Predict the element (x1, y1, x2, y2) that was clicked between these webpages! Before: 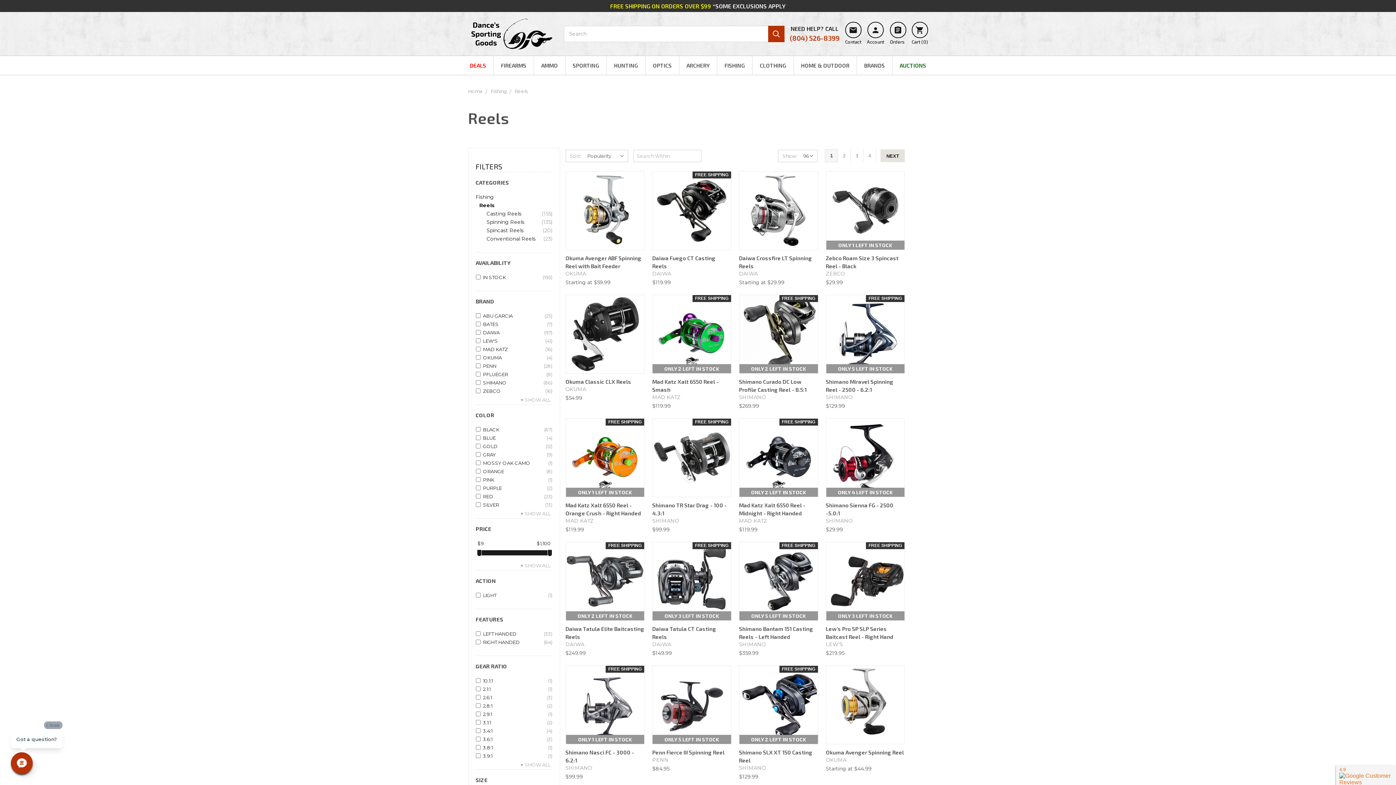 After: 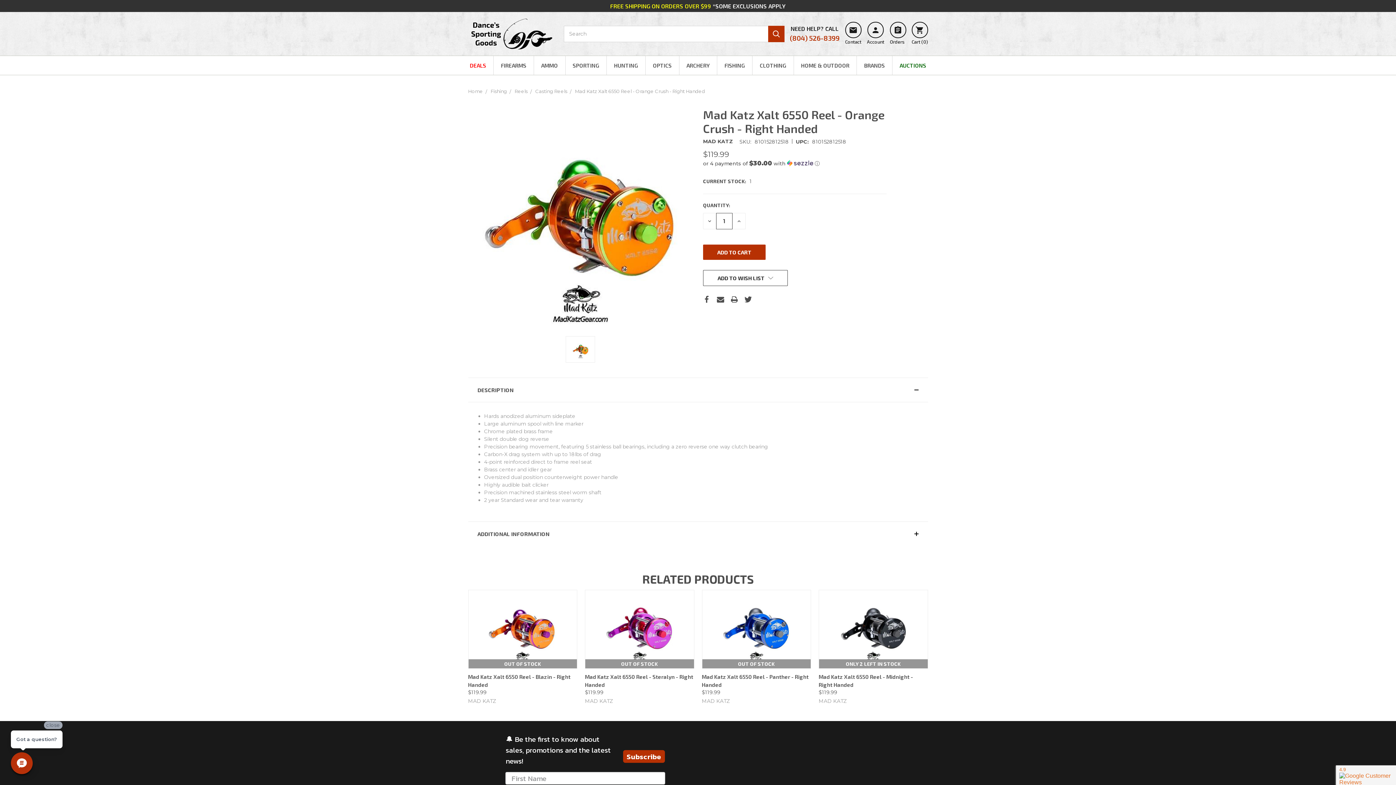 Action: bbox: (566, 418, 644, 497)